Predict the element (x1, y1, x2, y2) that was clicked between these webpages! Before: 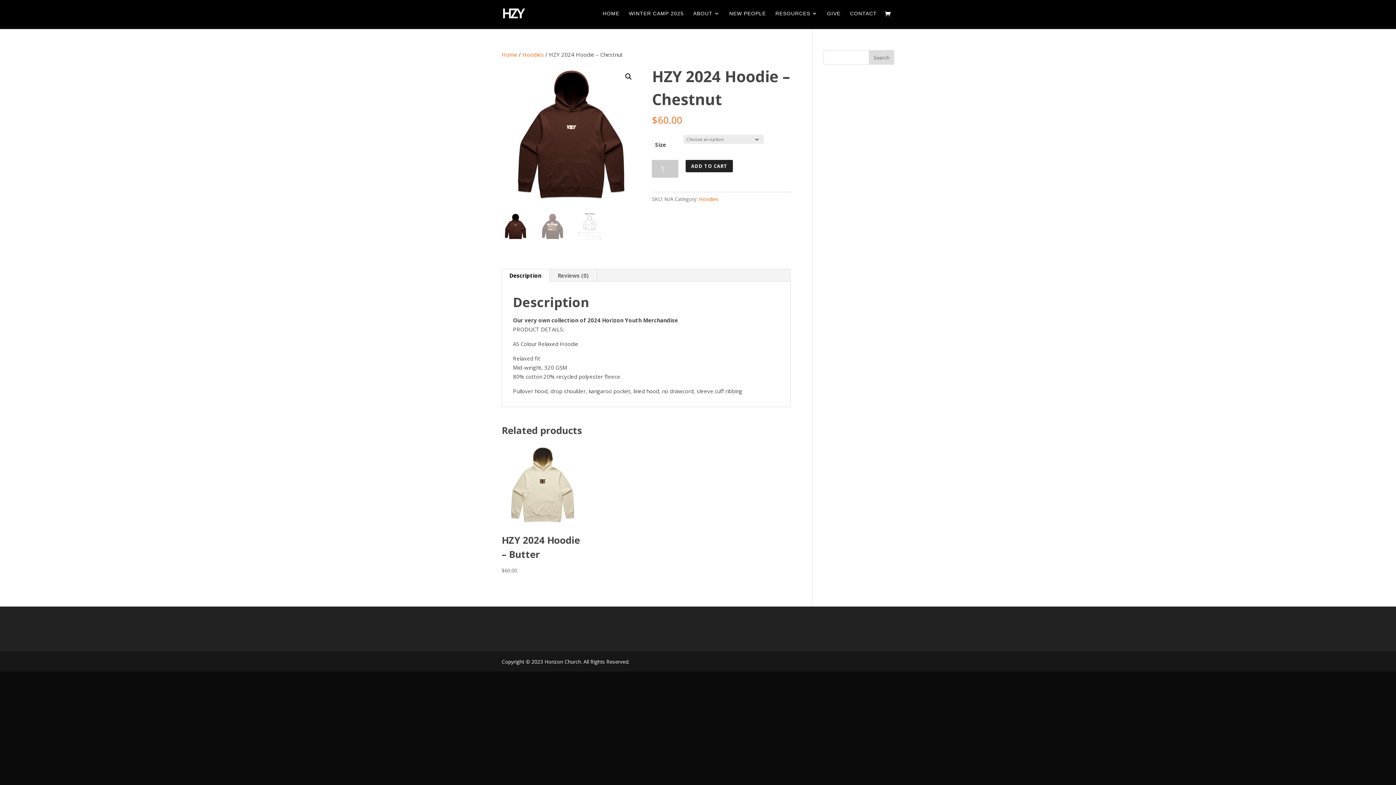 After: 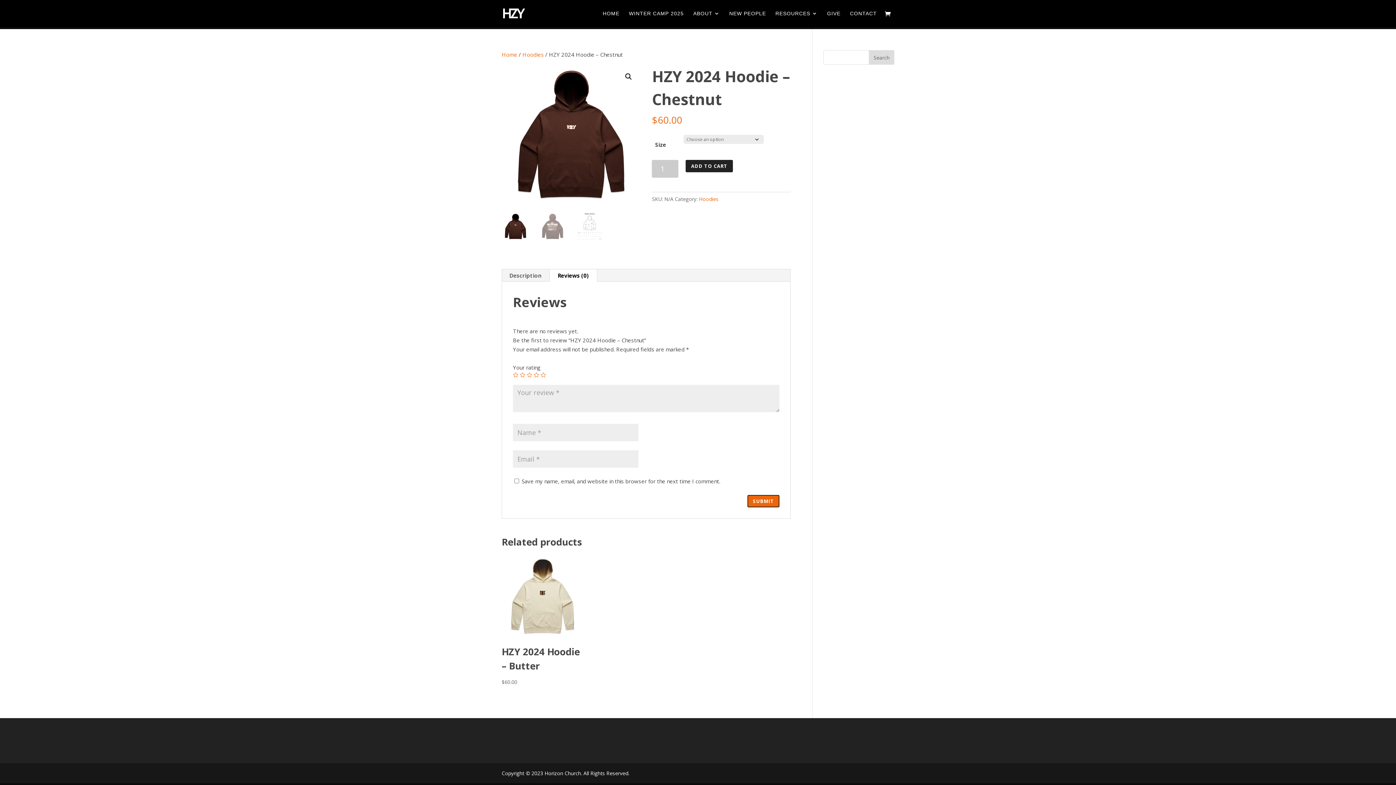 Action: label: Reviews (0) bbox: (549, 269, 597, 281)